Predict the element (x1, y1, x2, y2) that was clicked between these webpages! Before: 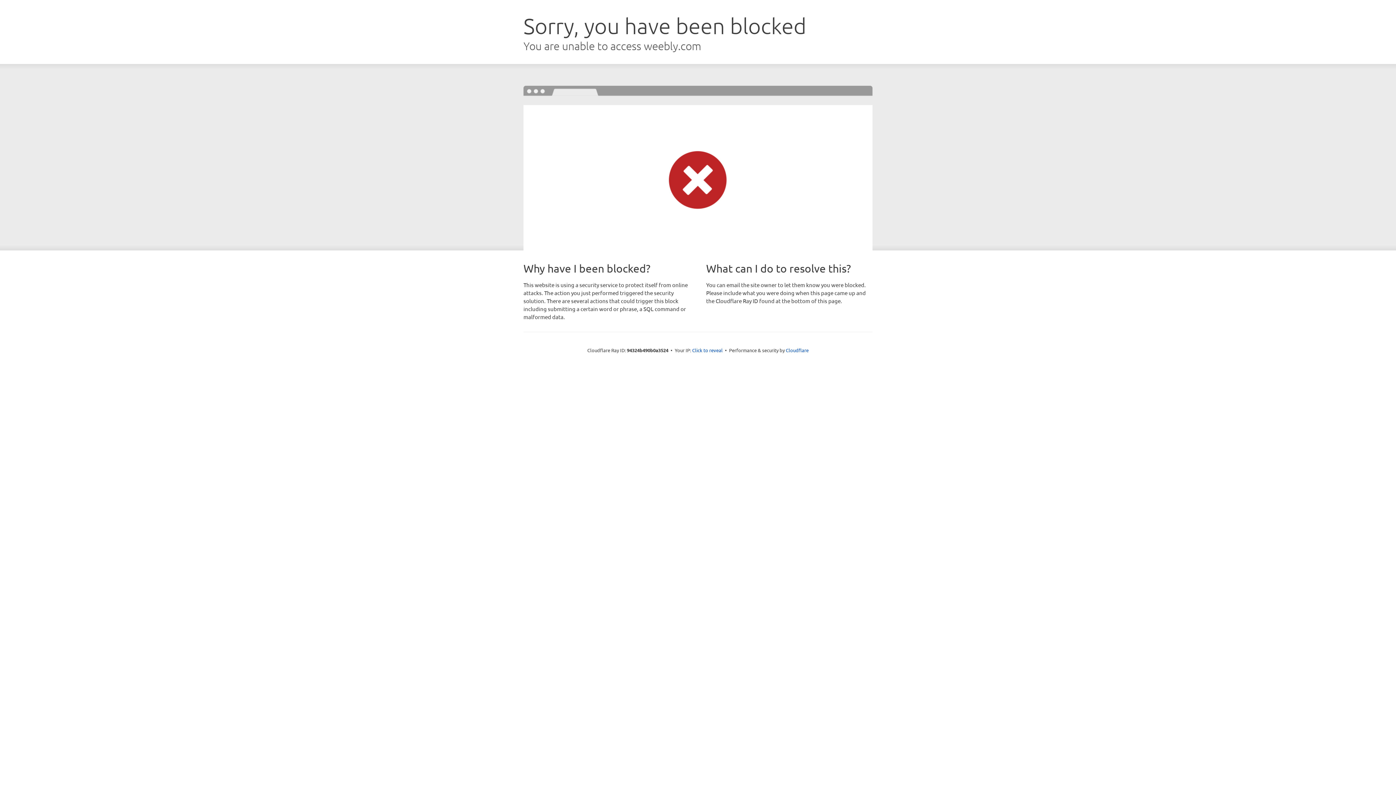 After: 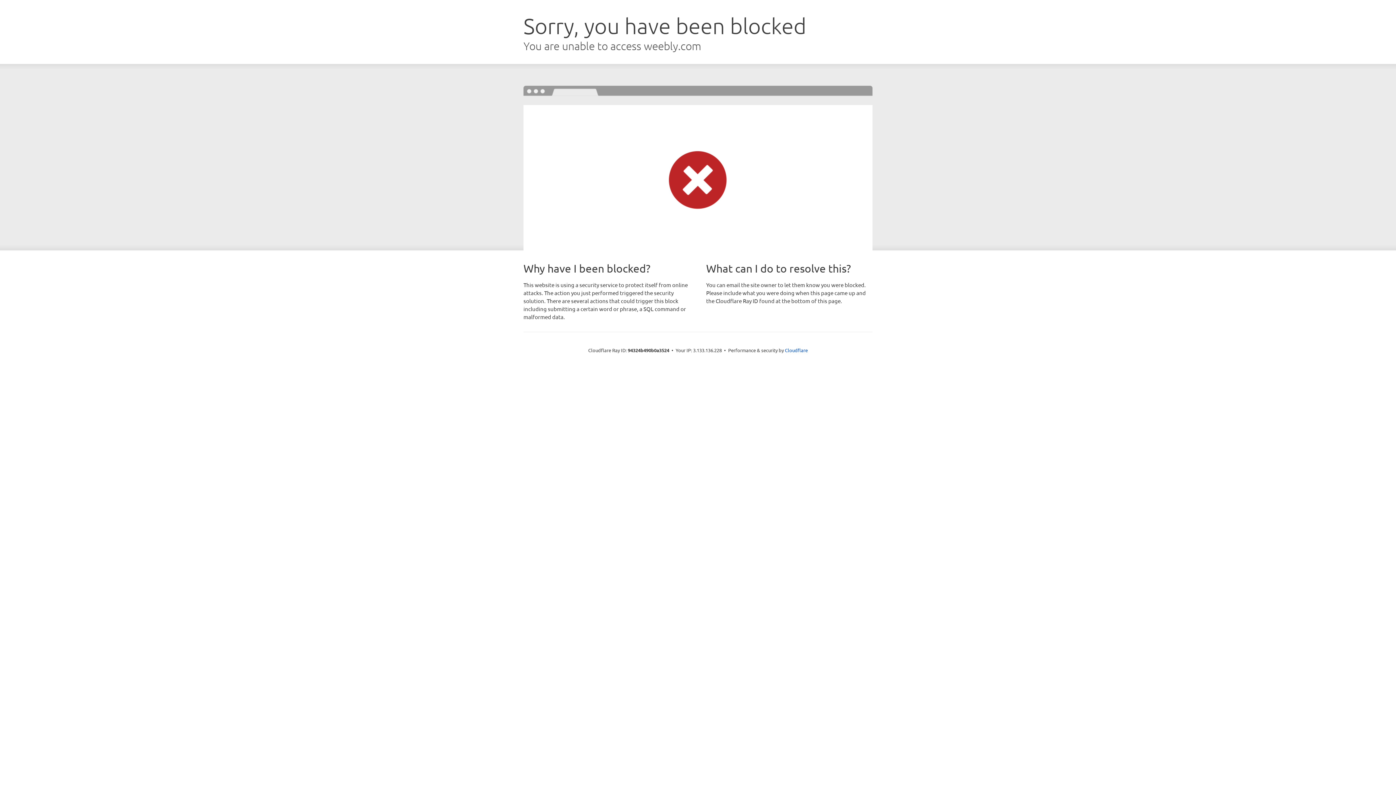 Action: bbox: (692, 346, 722, 353) label: Click to reveal